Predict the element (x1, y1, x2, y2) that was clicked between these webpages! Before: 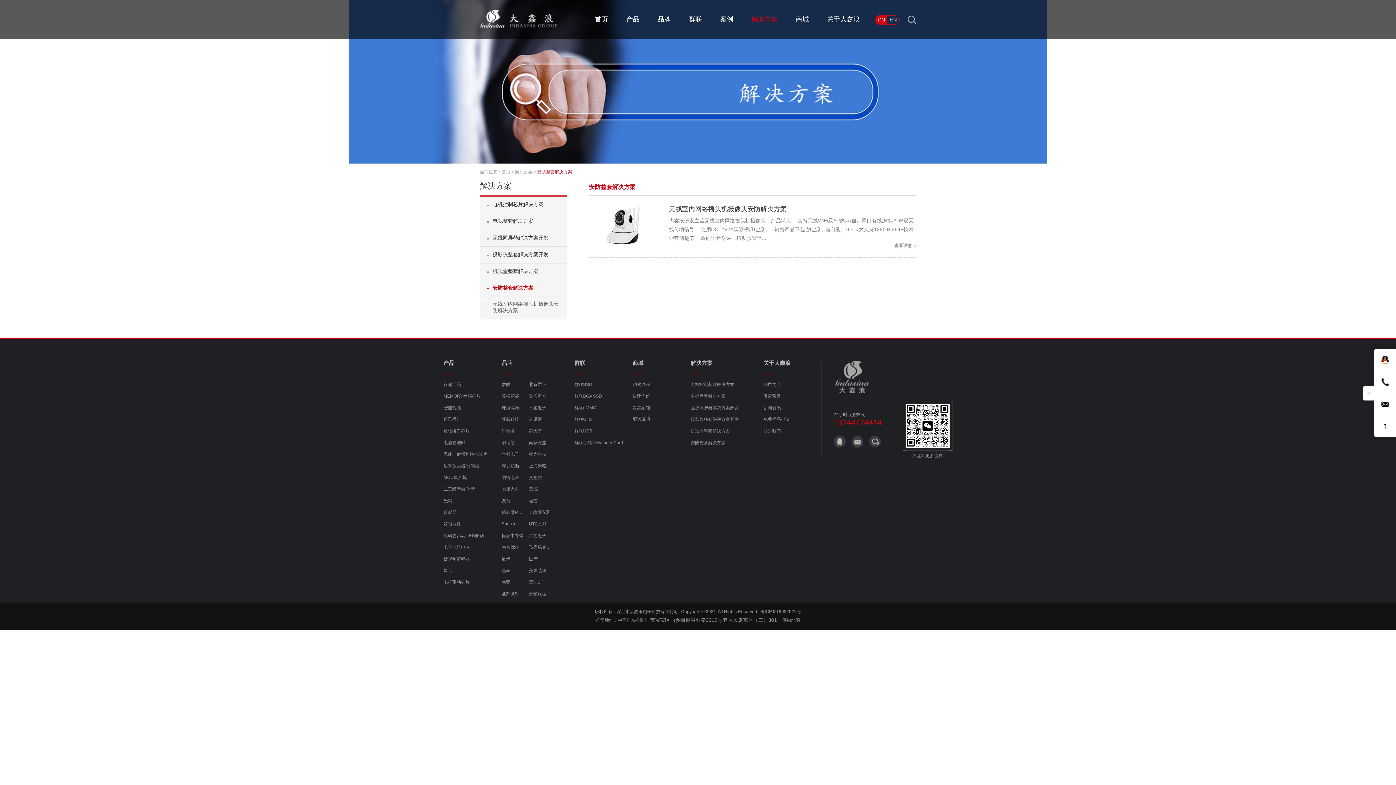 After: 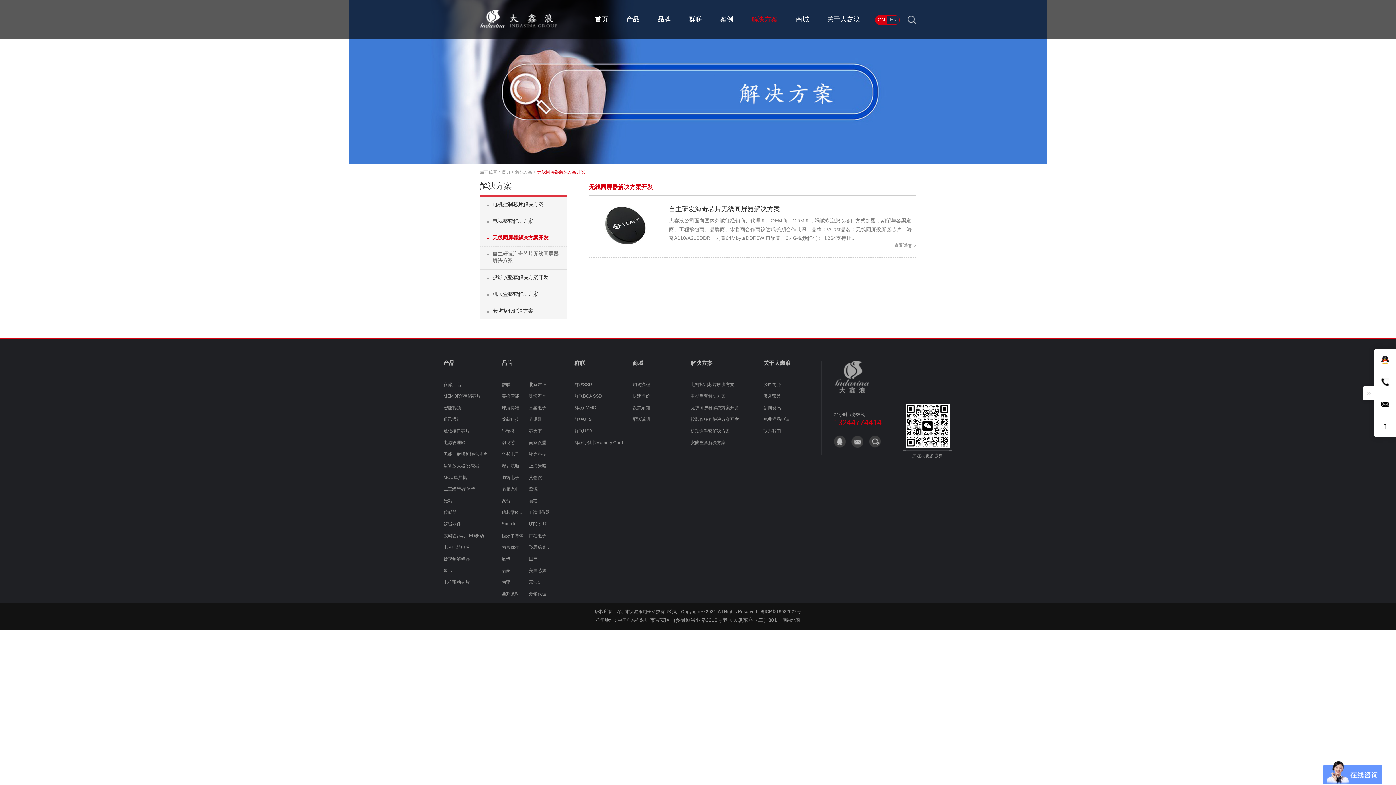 Action: label: 无线同屏器解决方案开发 bbox: (480, 230, 567, 246)